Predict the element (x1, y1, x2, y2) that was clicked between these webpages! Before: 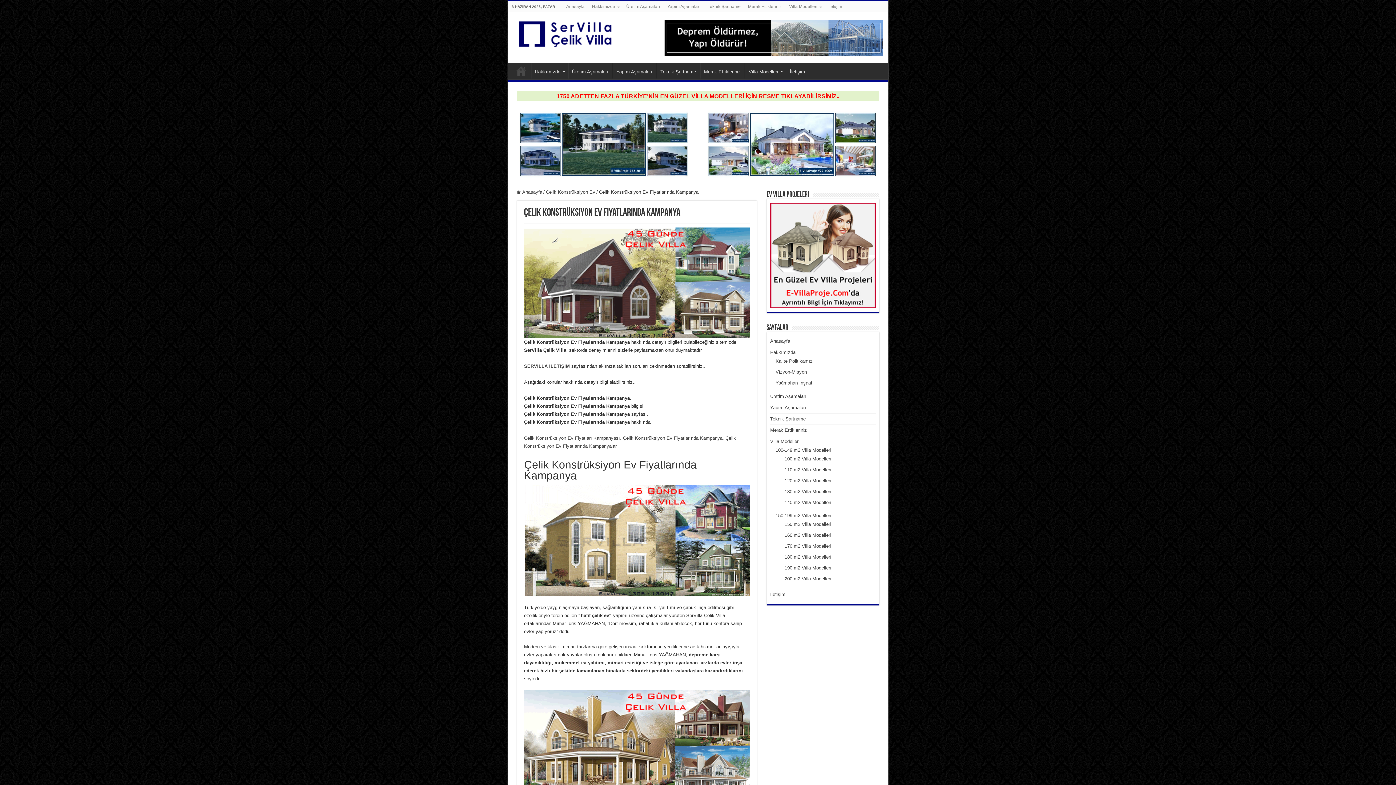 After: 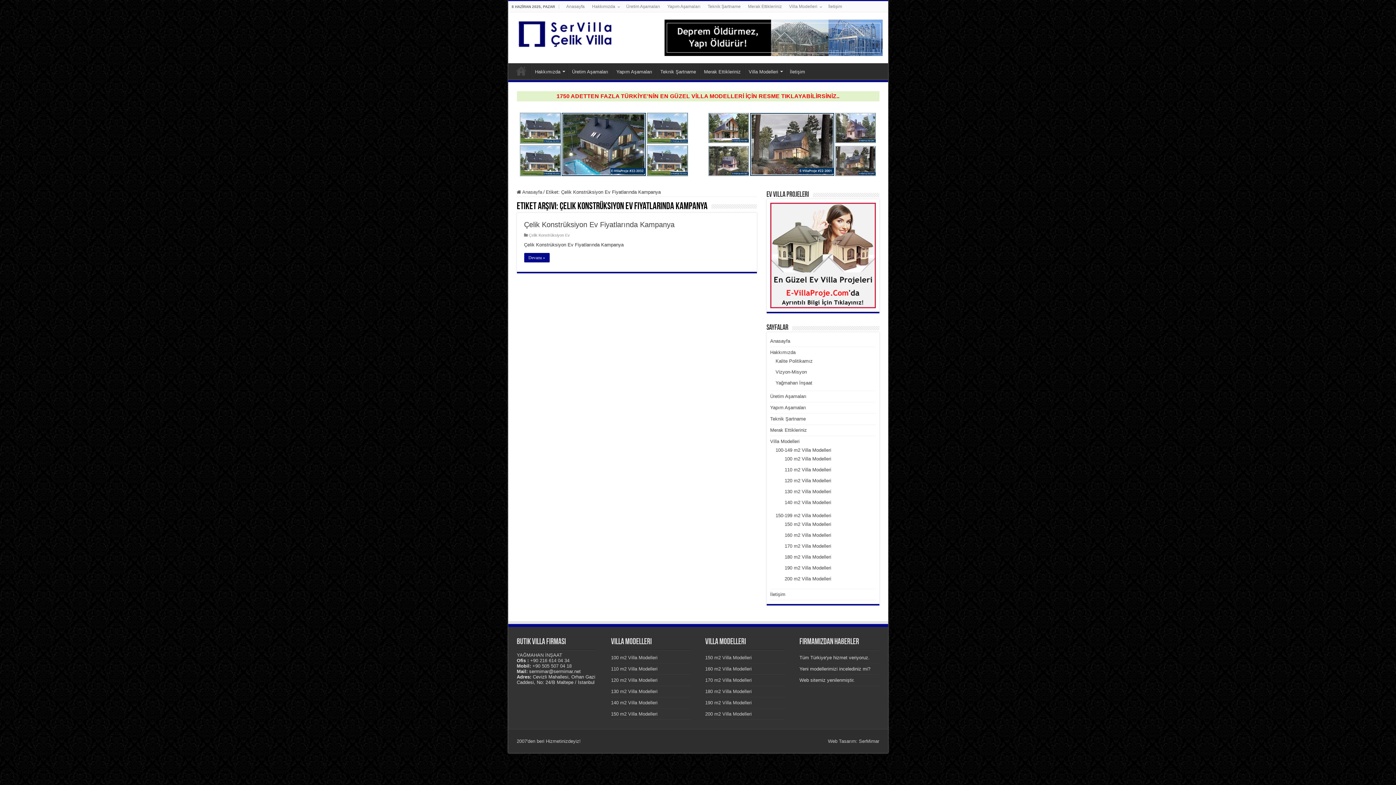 Action: bbox: (623, 435, 722, 441) label: Çelik Konstrüksiyon Ev Fiyatlarında Kampanya